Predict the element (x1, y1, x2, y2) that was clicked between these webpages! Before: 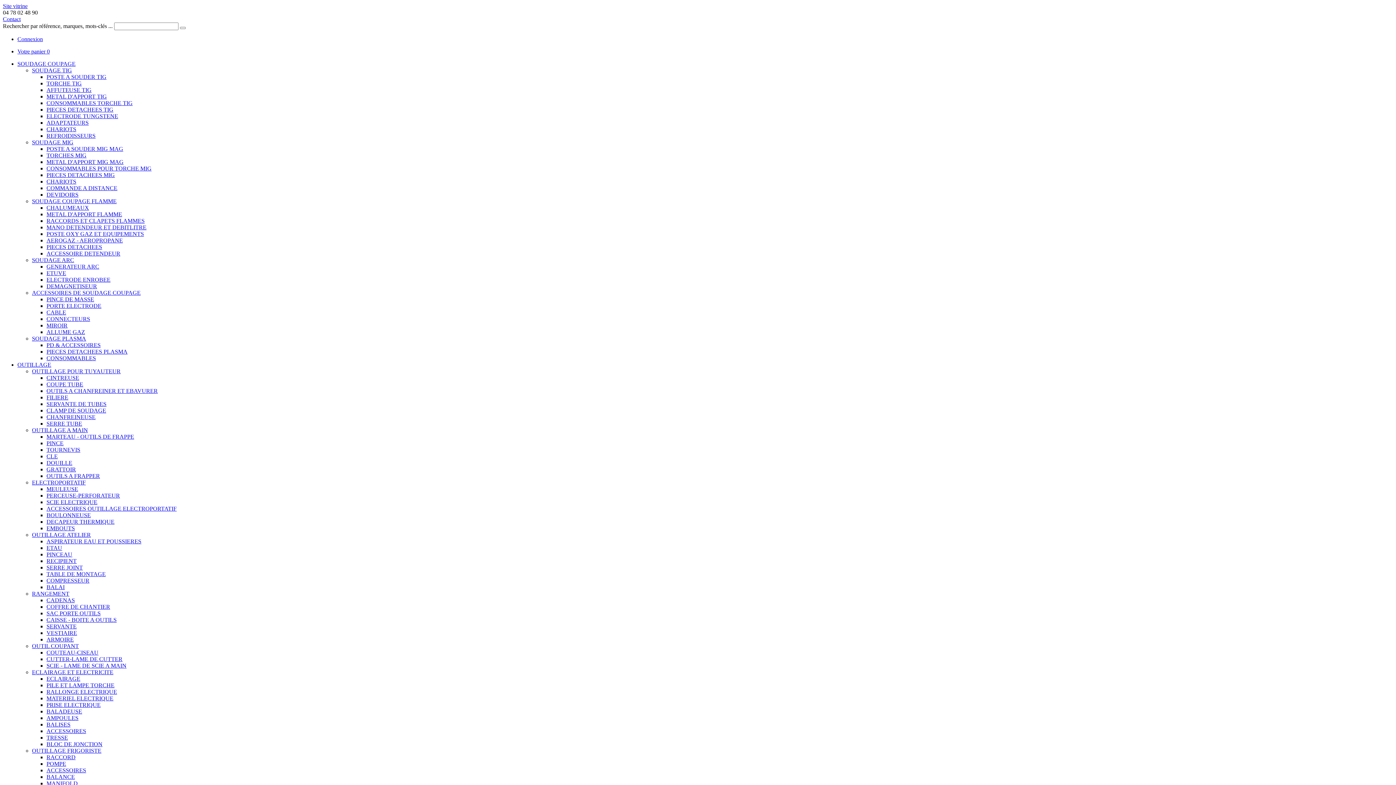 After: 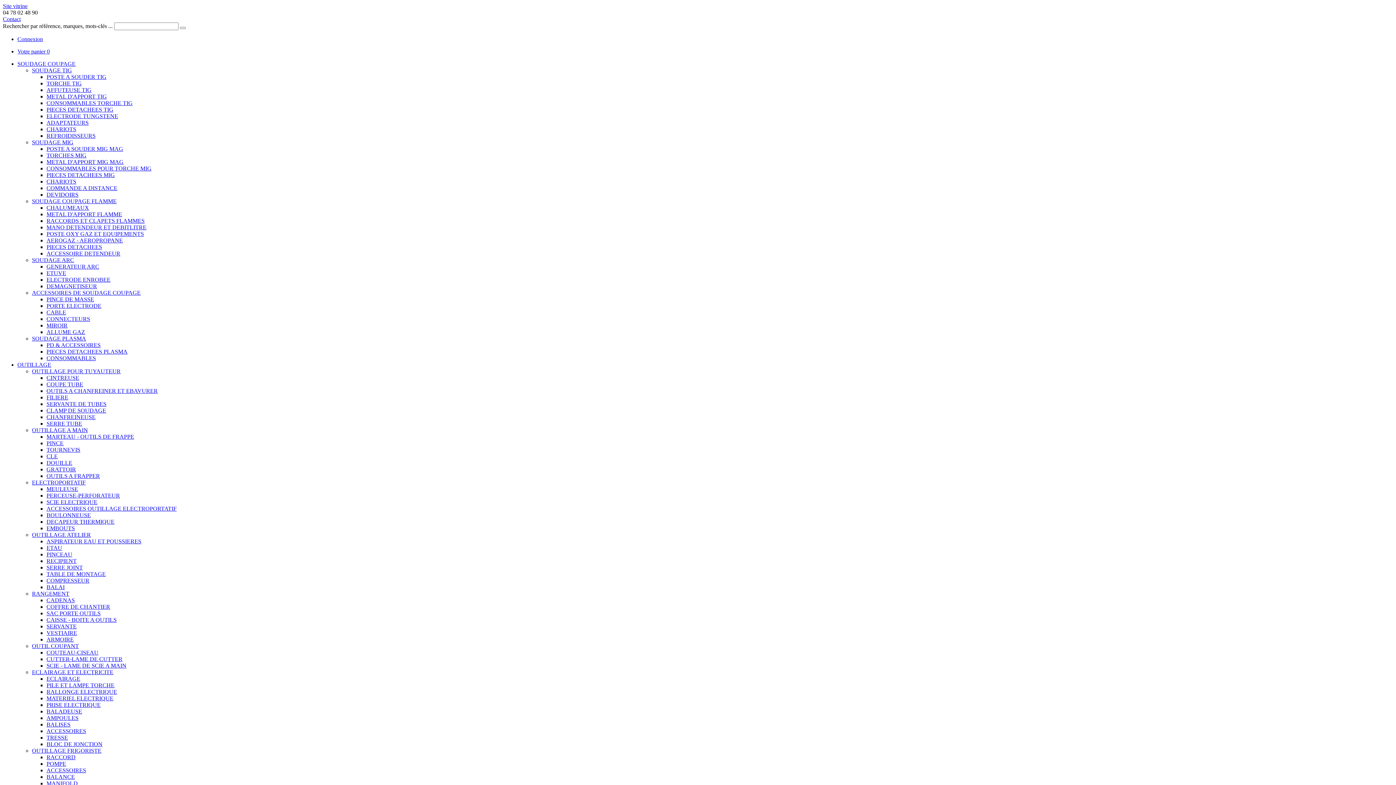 Action: bbox: (32, 257, 74, 263) label: SOUDAGE ARC